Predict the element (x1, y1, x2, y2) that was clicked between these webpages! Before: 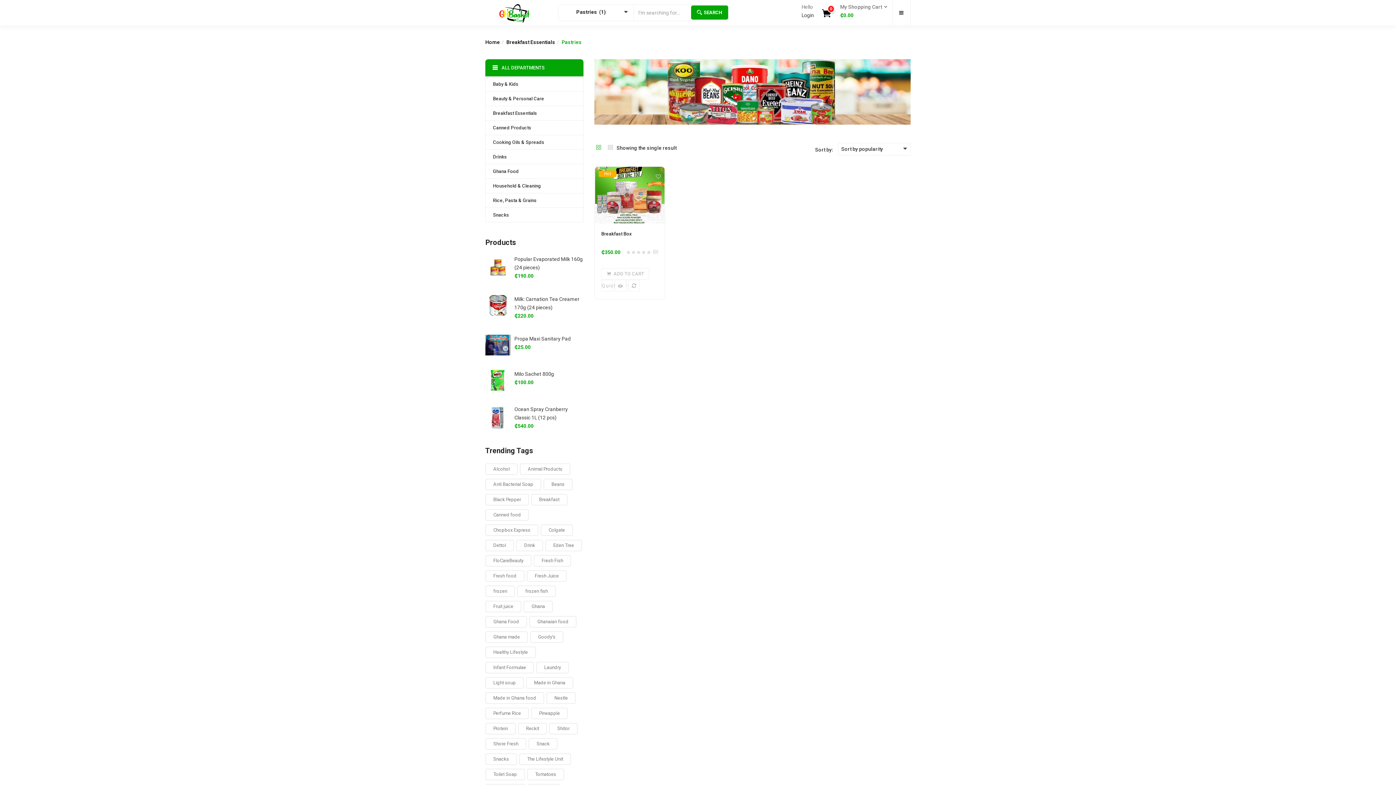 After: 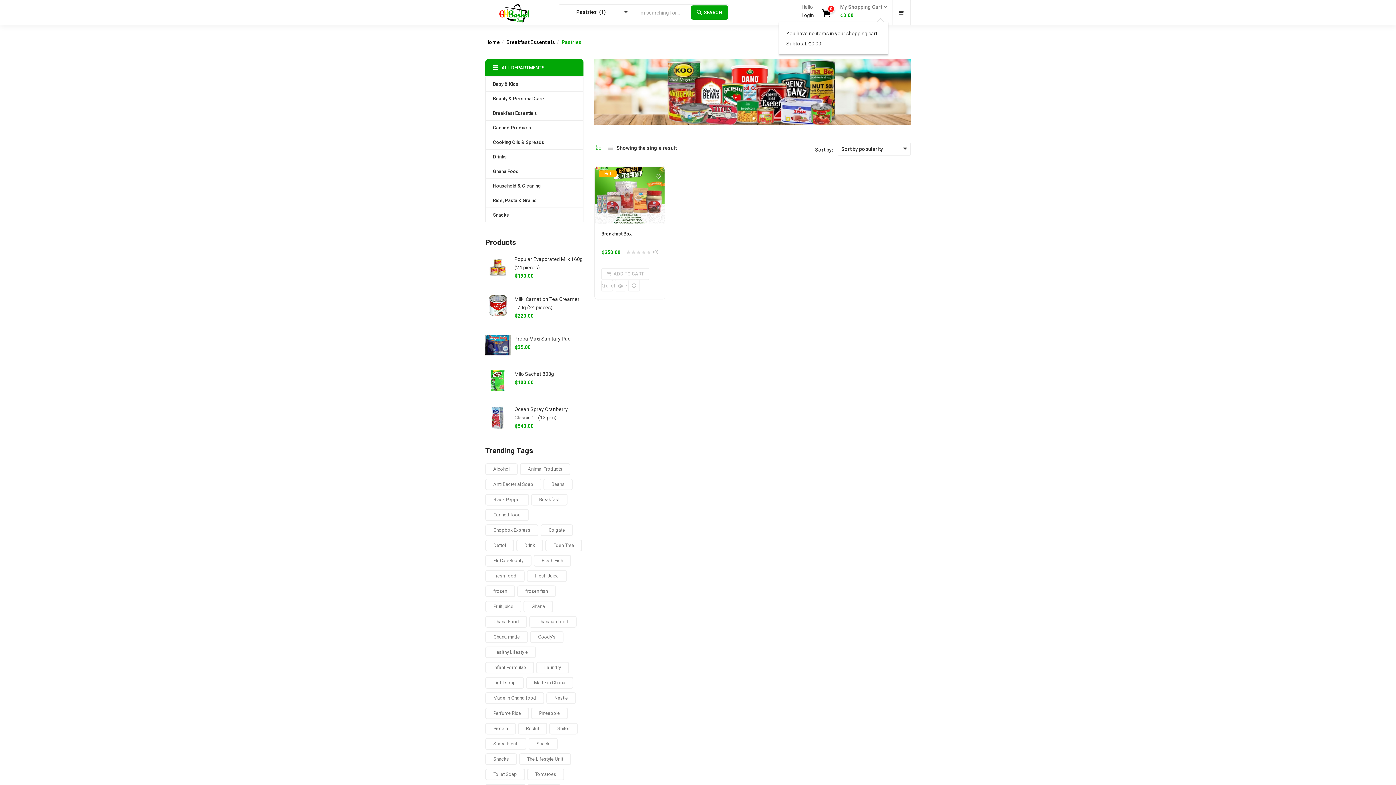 Action: bbox: (834, 2, 888, 19) label: My Shopping Cart 
₵0.00